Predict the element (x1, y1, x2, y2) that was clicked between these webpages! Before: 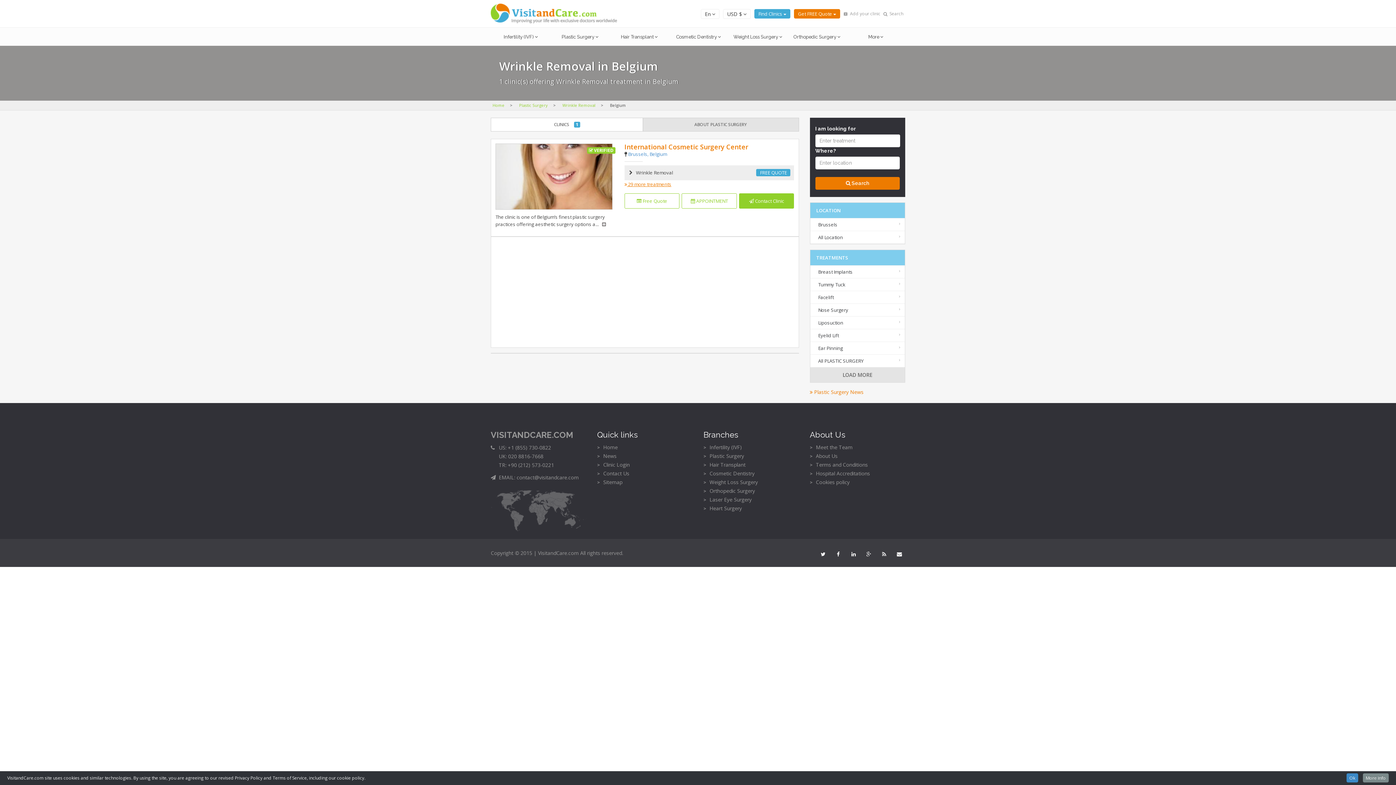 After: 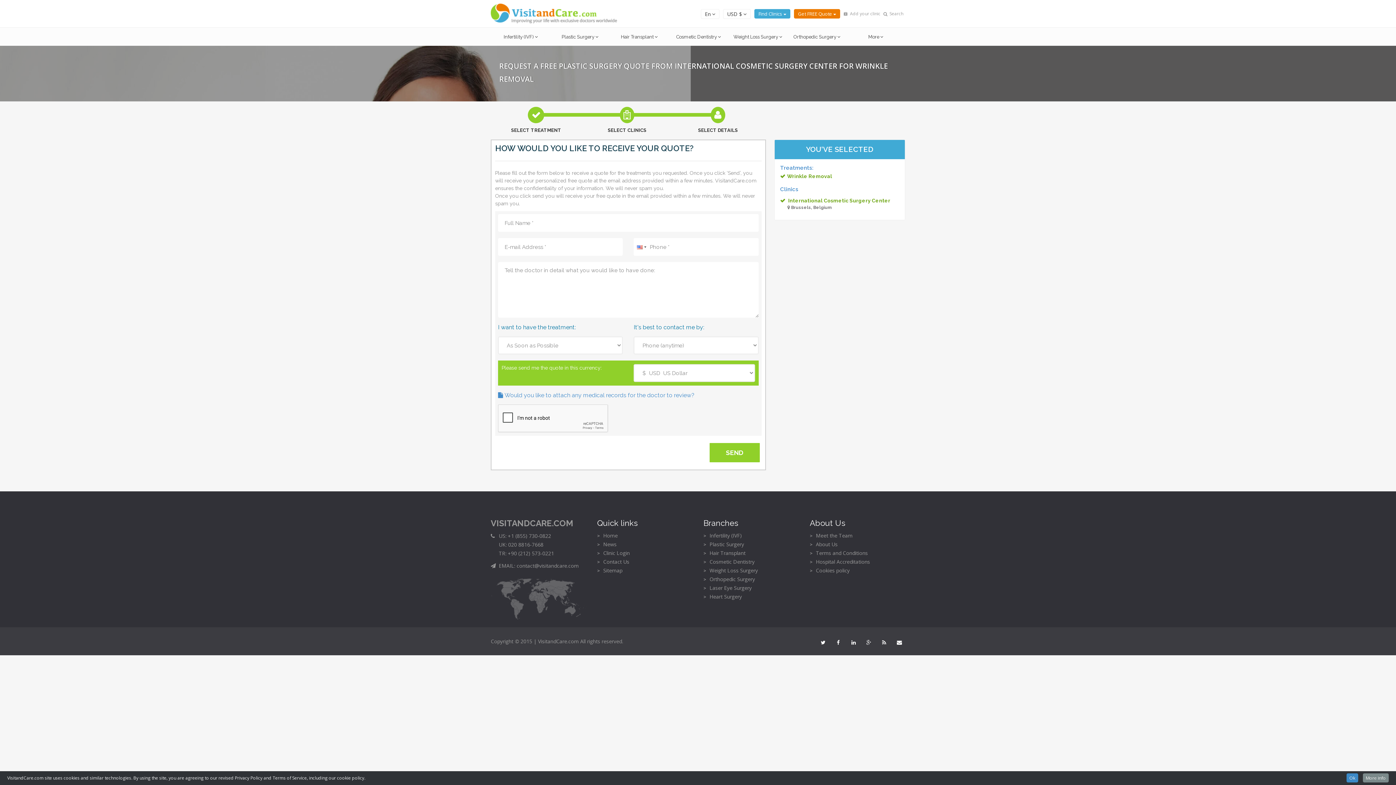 Action: bbox: (756, 169, 790, 176) label: FREE QUOTE